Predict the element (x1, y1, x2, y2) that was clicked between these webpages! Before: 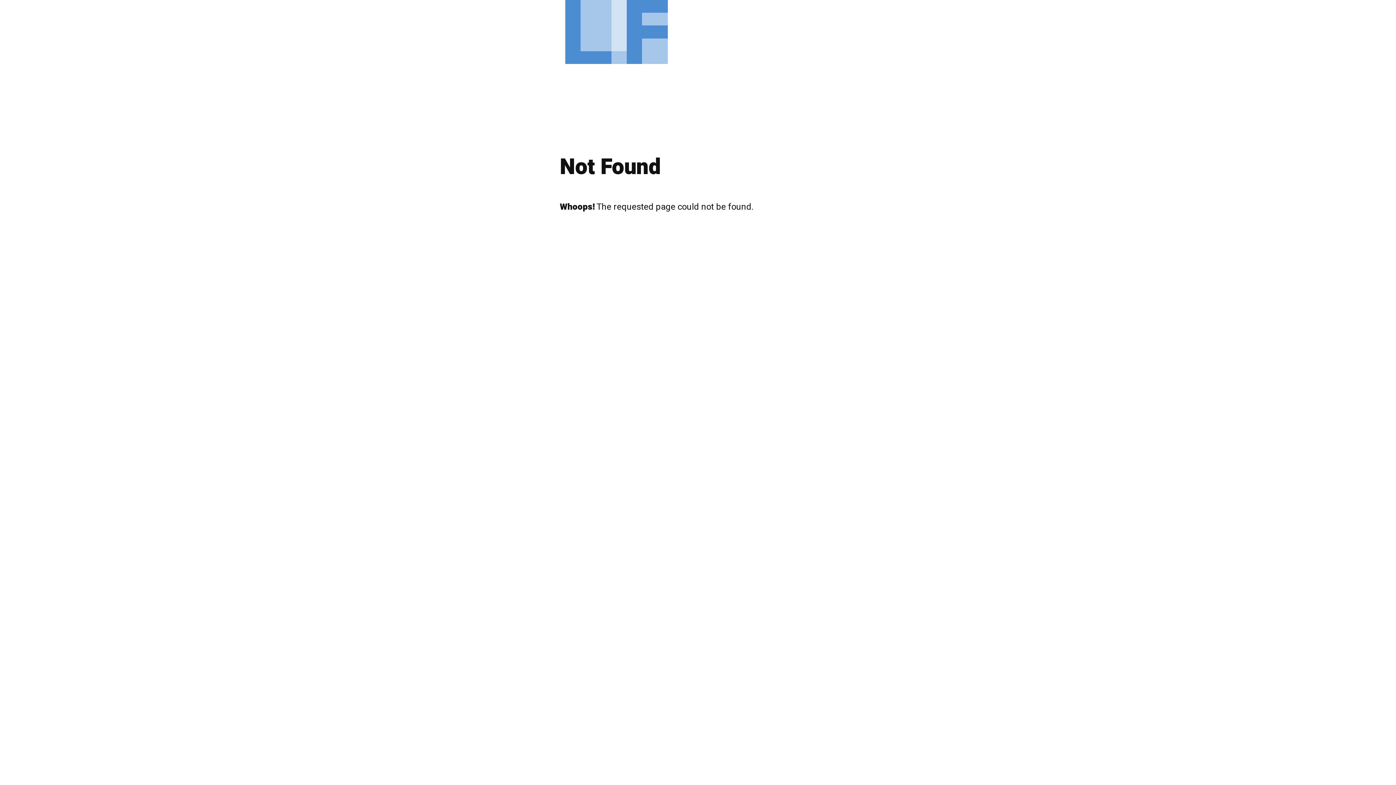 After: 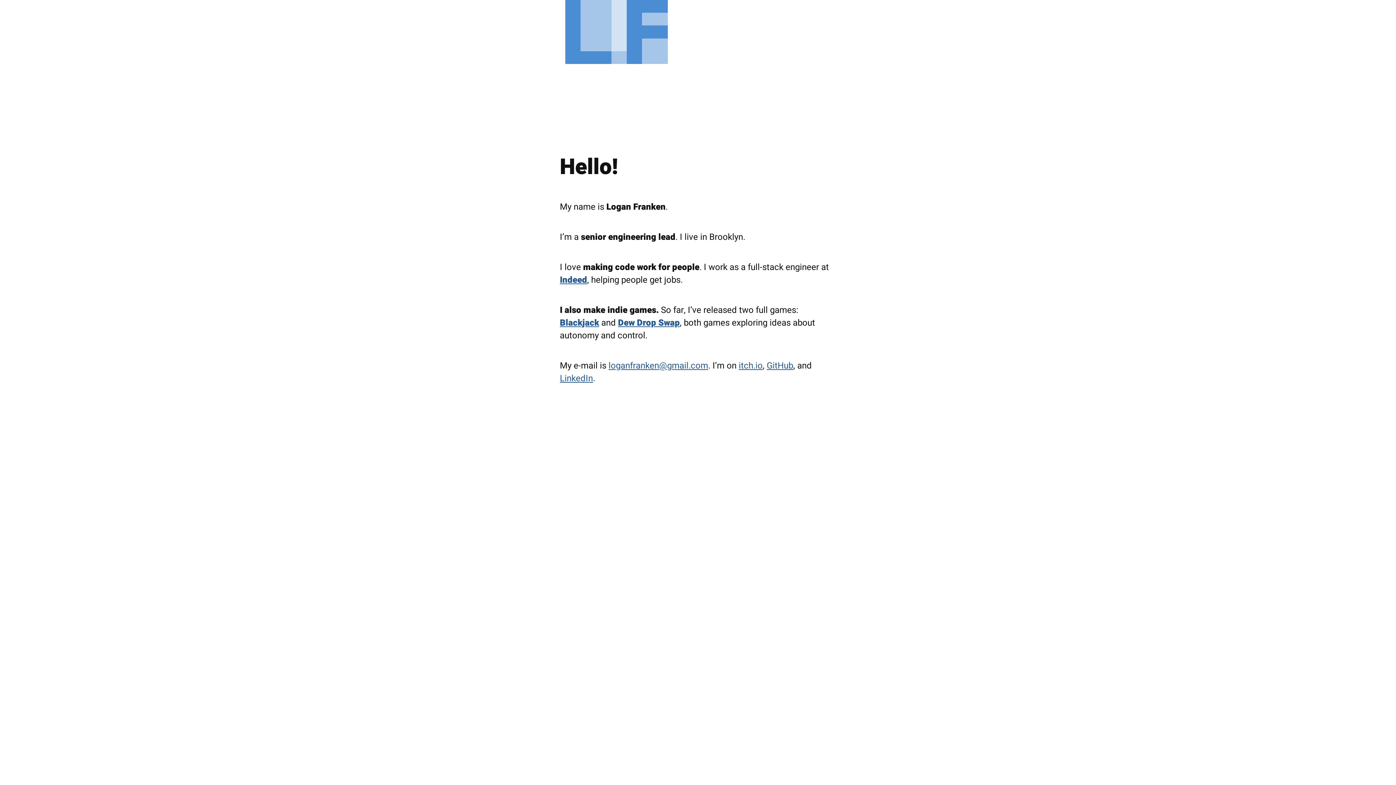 Action: bbox: (565, 0, 667, 64) label: Logan Franken